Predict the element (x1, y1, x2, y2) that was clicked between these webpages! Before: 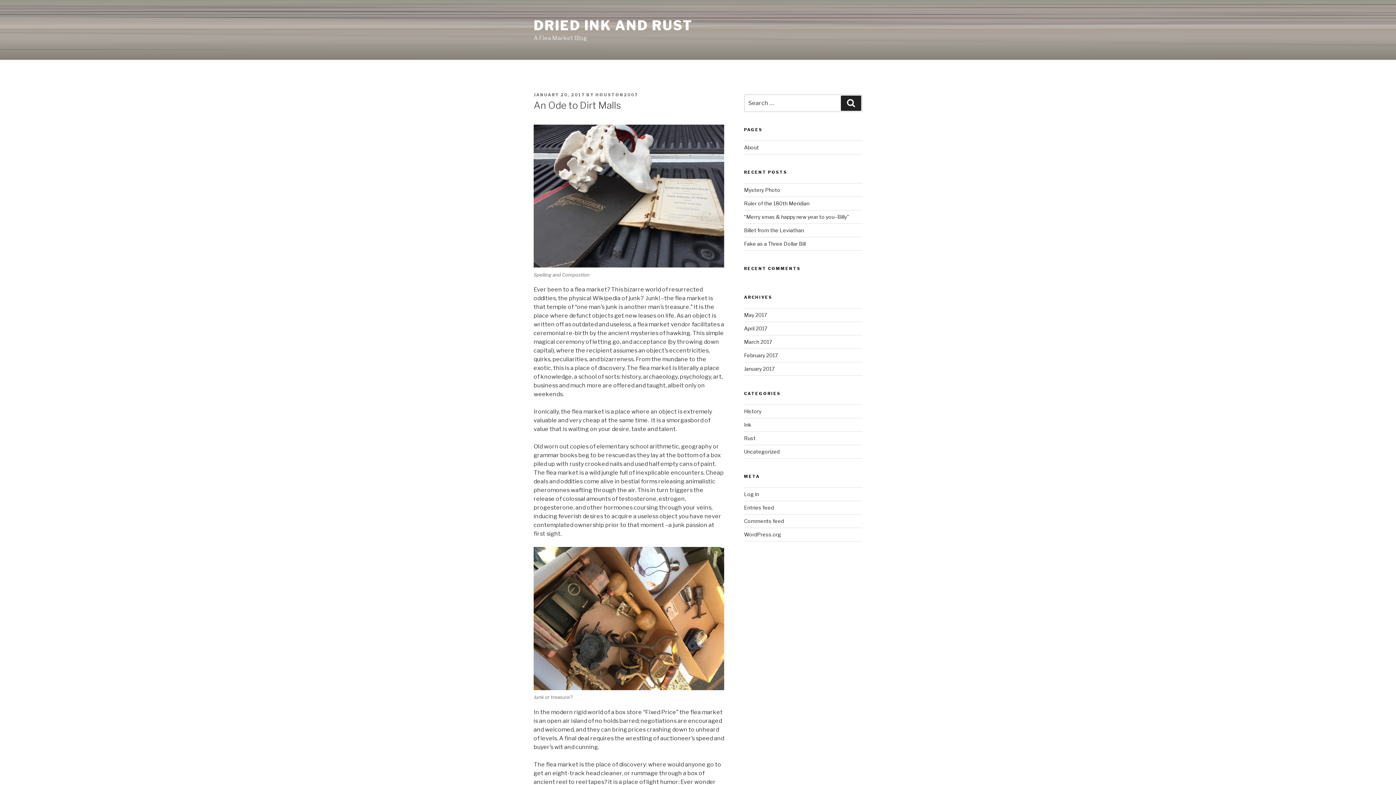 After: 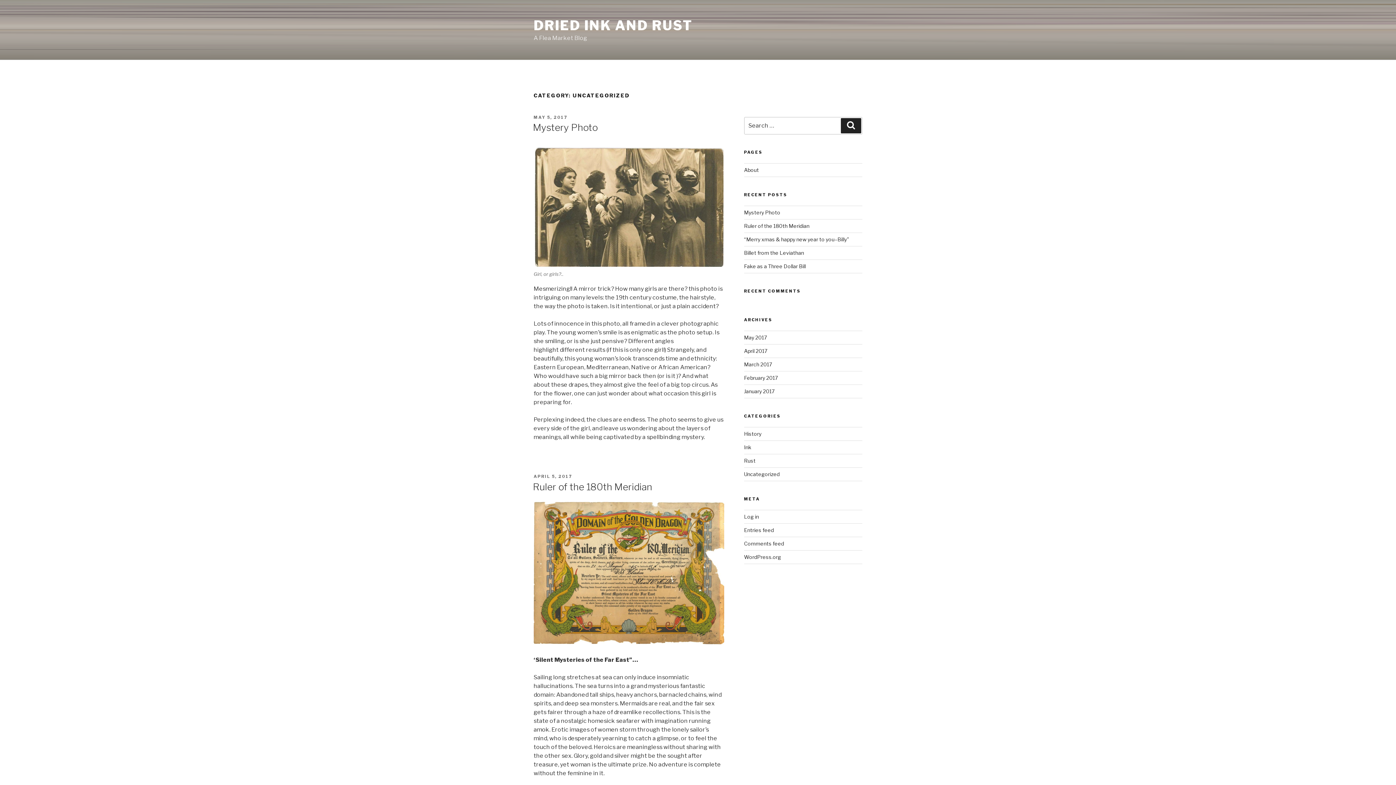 Action: bbox: (744, 448, 779, 455) label: Uncategorized